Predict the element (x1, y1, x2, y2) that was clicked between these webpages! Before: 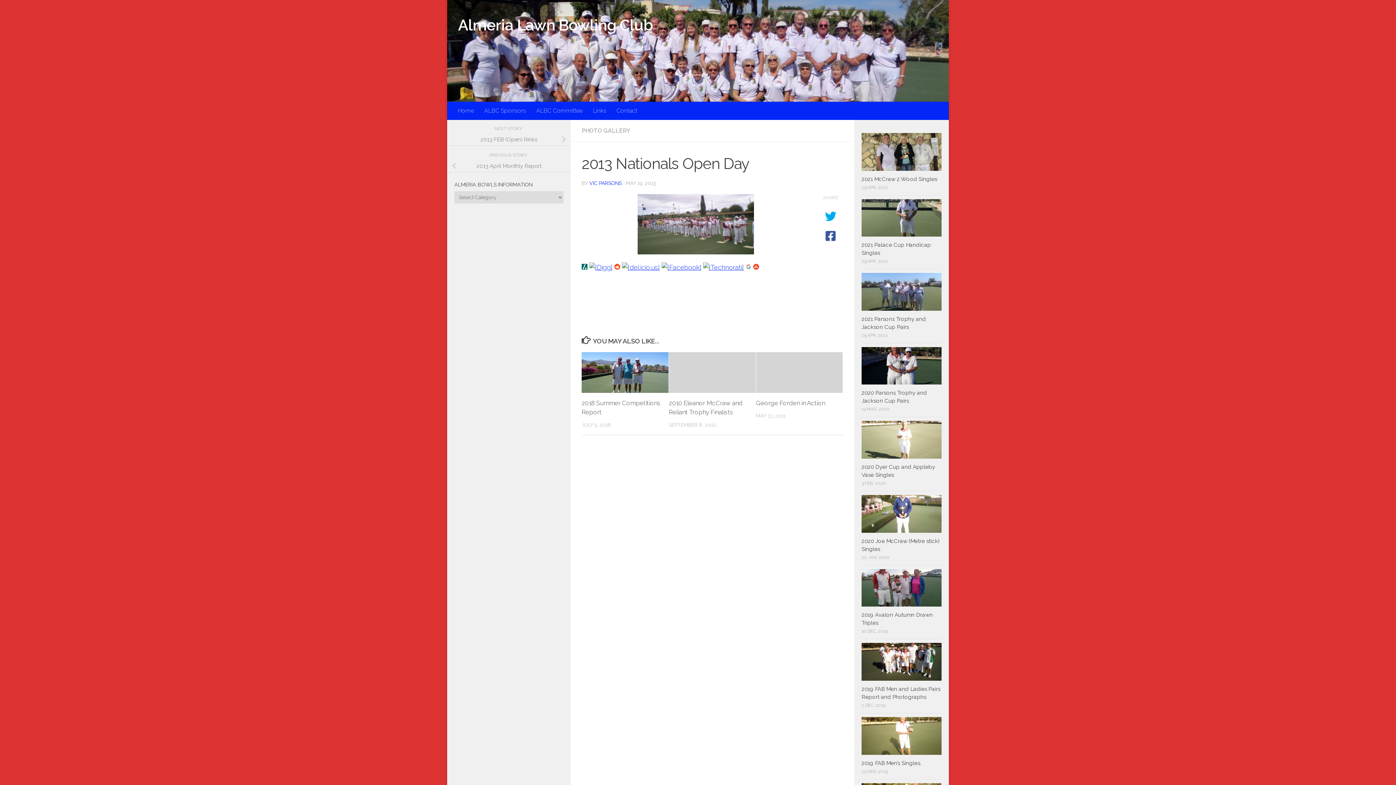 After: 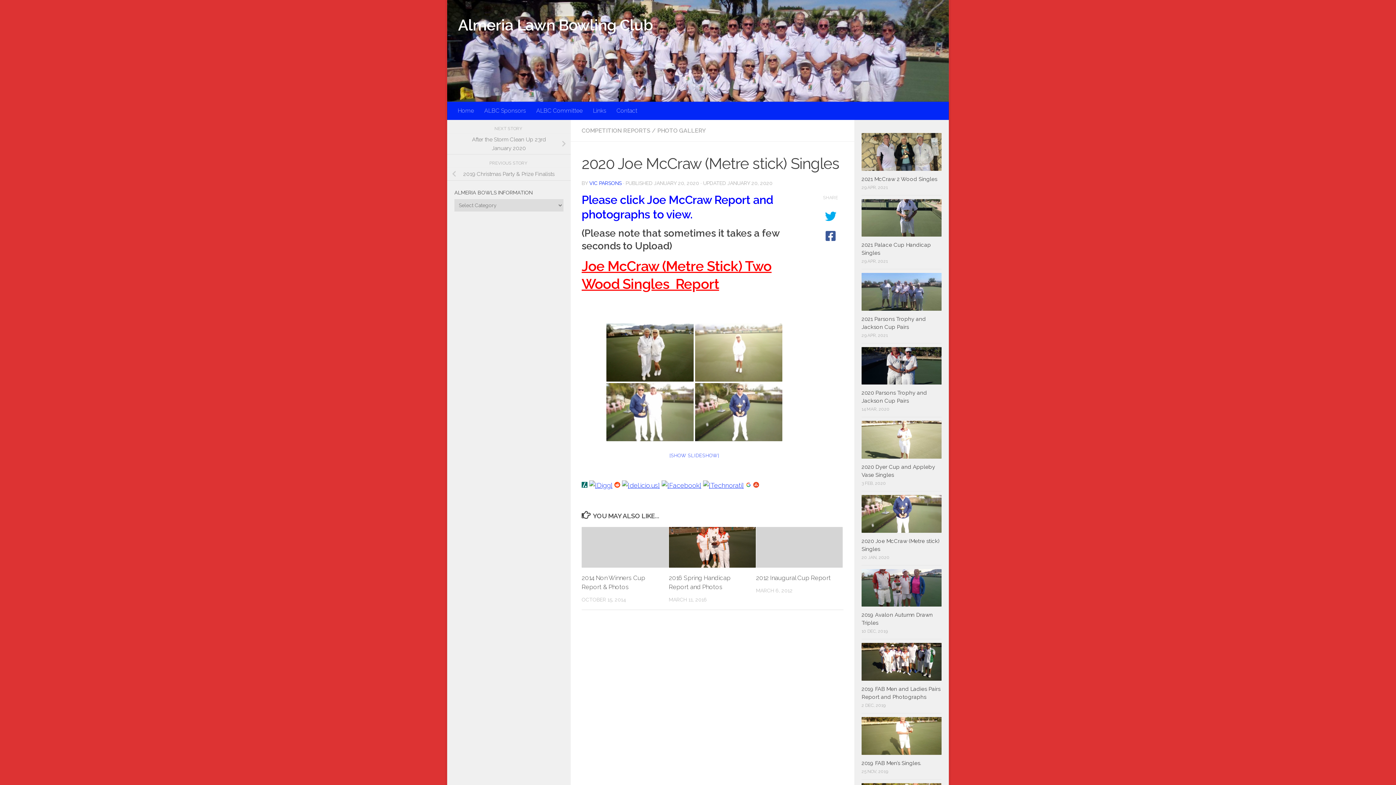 Action: bbox: (861, 495, 941, 532)